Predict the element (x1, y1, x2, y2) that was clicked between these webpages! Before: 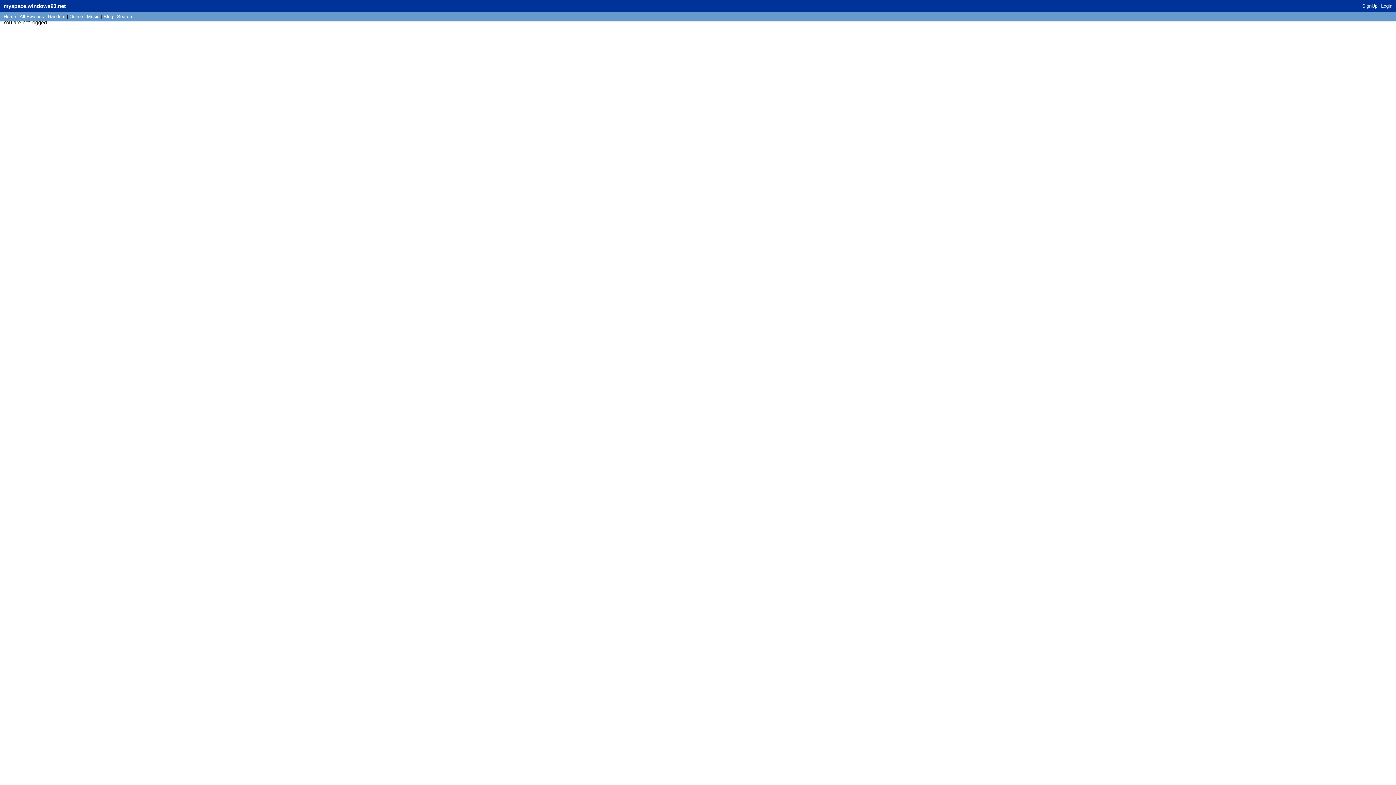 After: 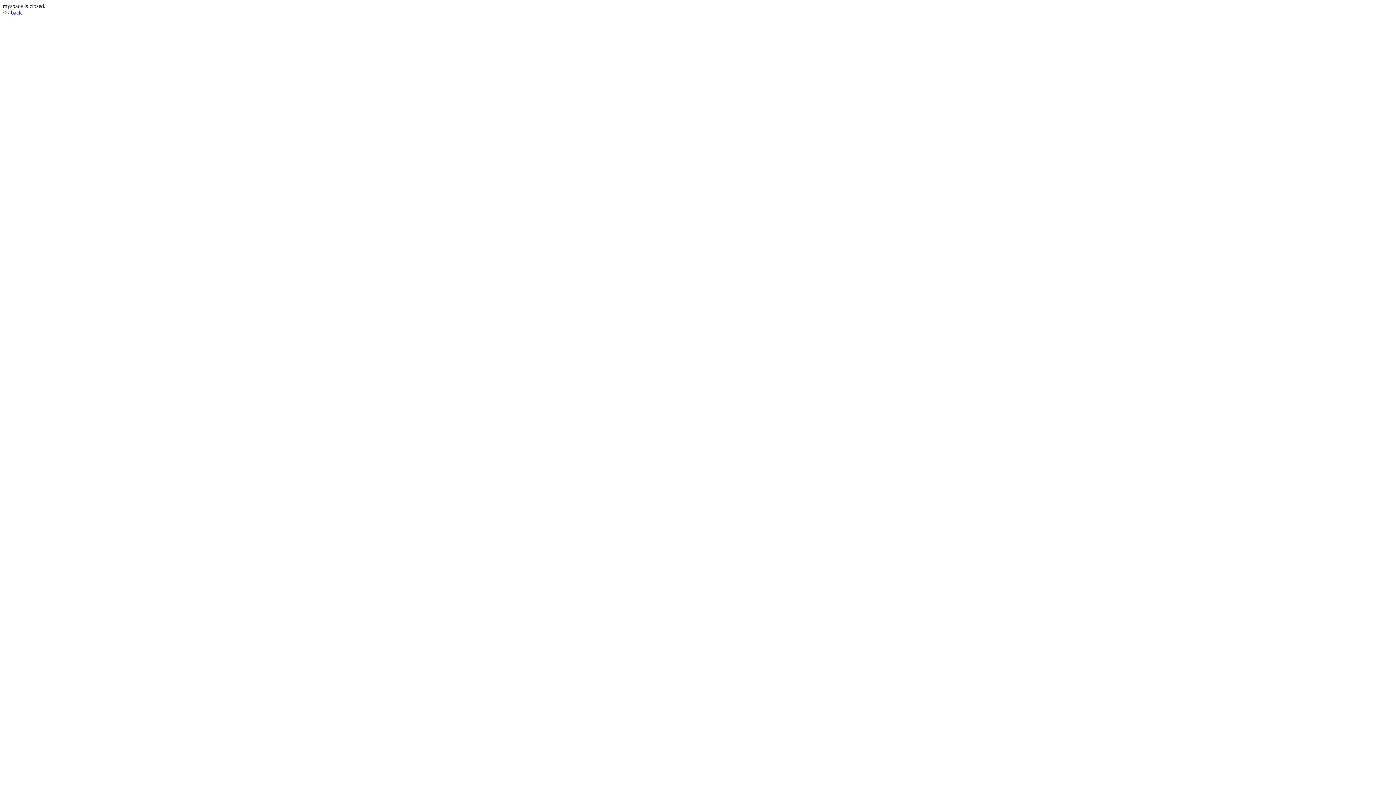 Action: label: SignUp bbox: (1362, 3, 1377, 8)